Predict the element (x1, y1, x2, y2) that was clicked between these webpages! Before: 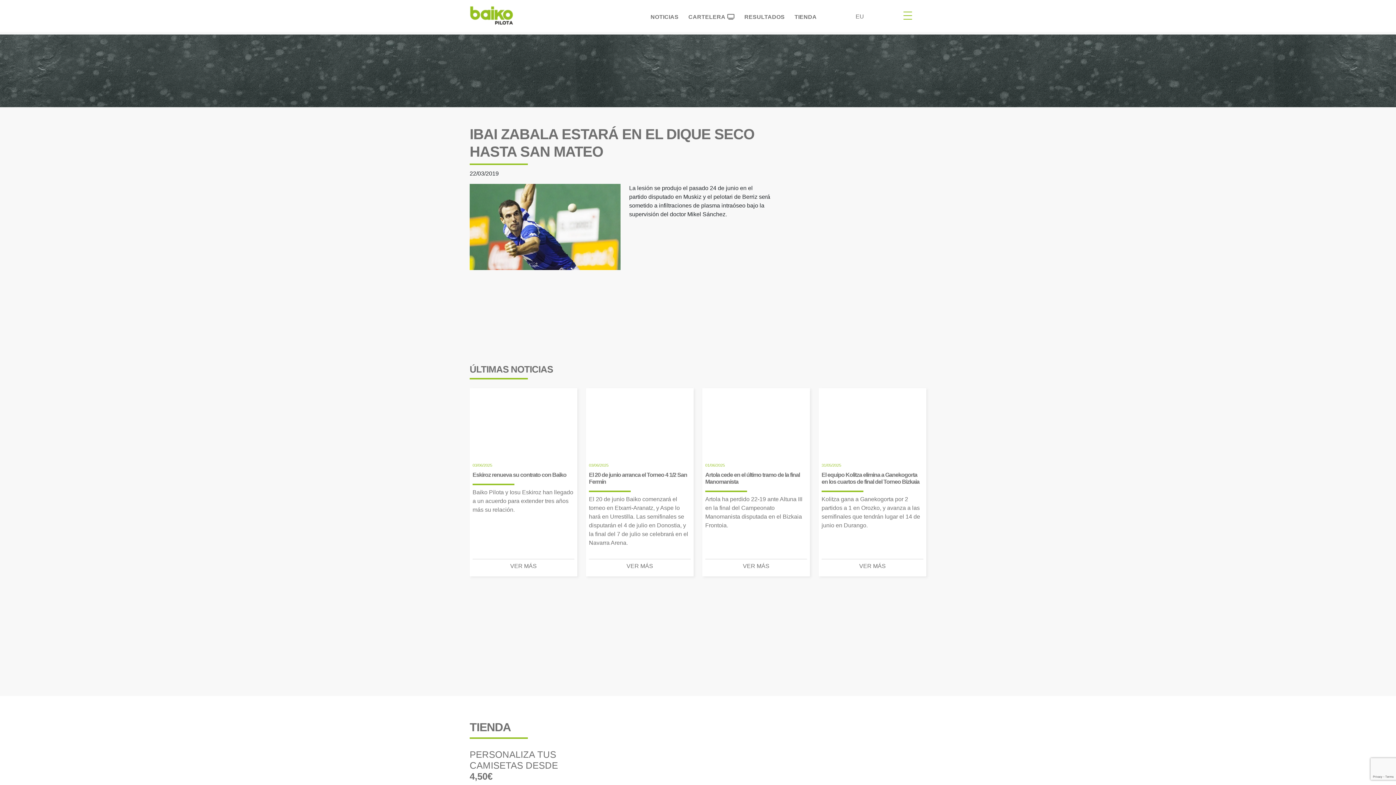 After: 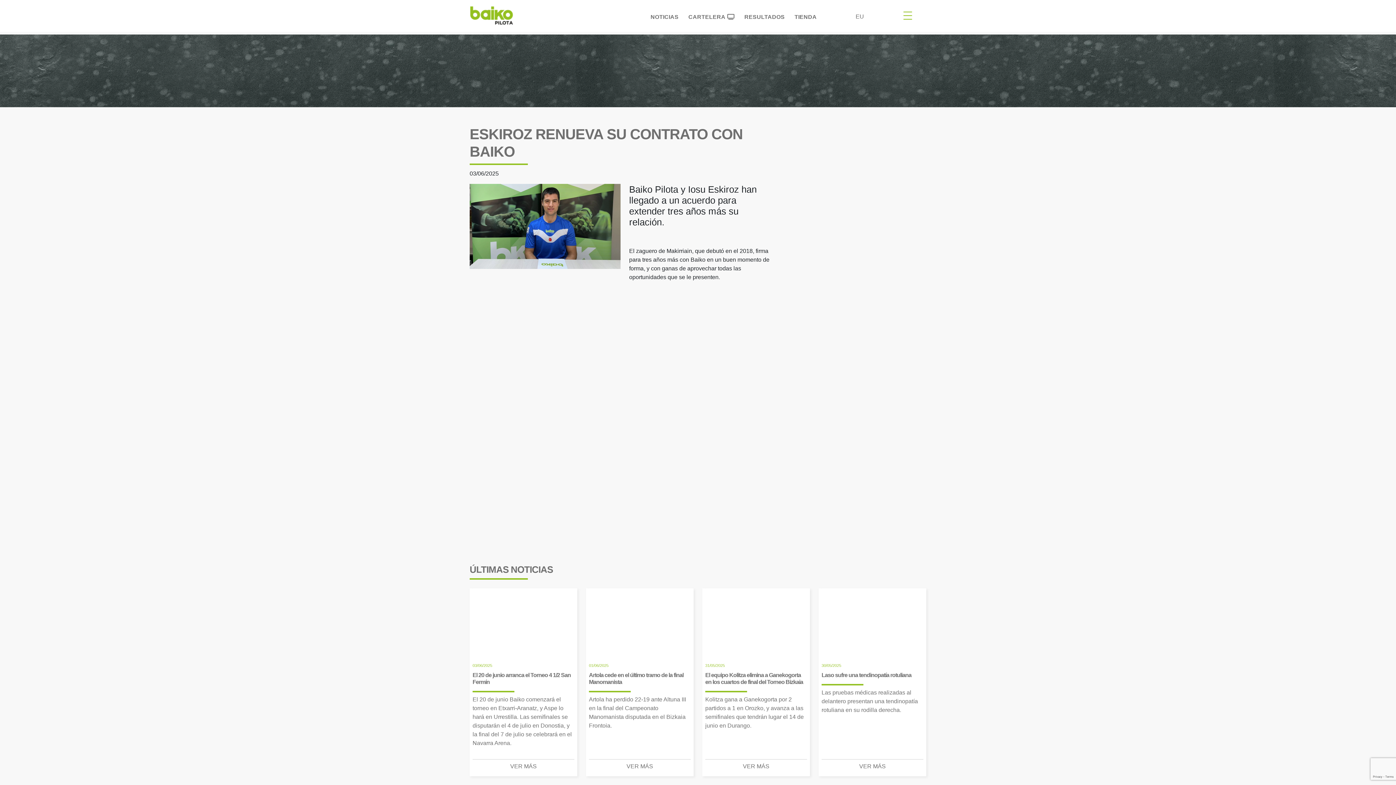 Action: bbox: (472, 559, 574, 573) label: VER MÁS